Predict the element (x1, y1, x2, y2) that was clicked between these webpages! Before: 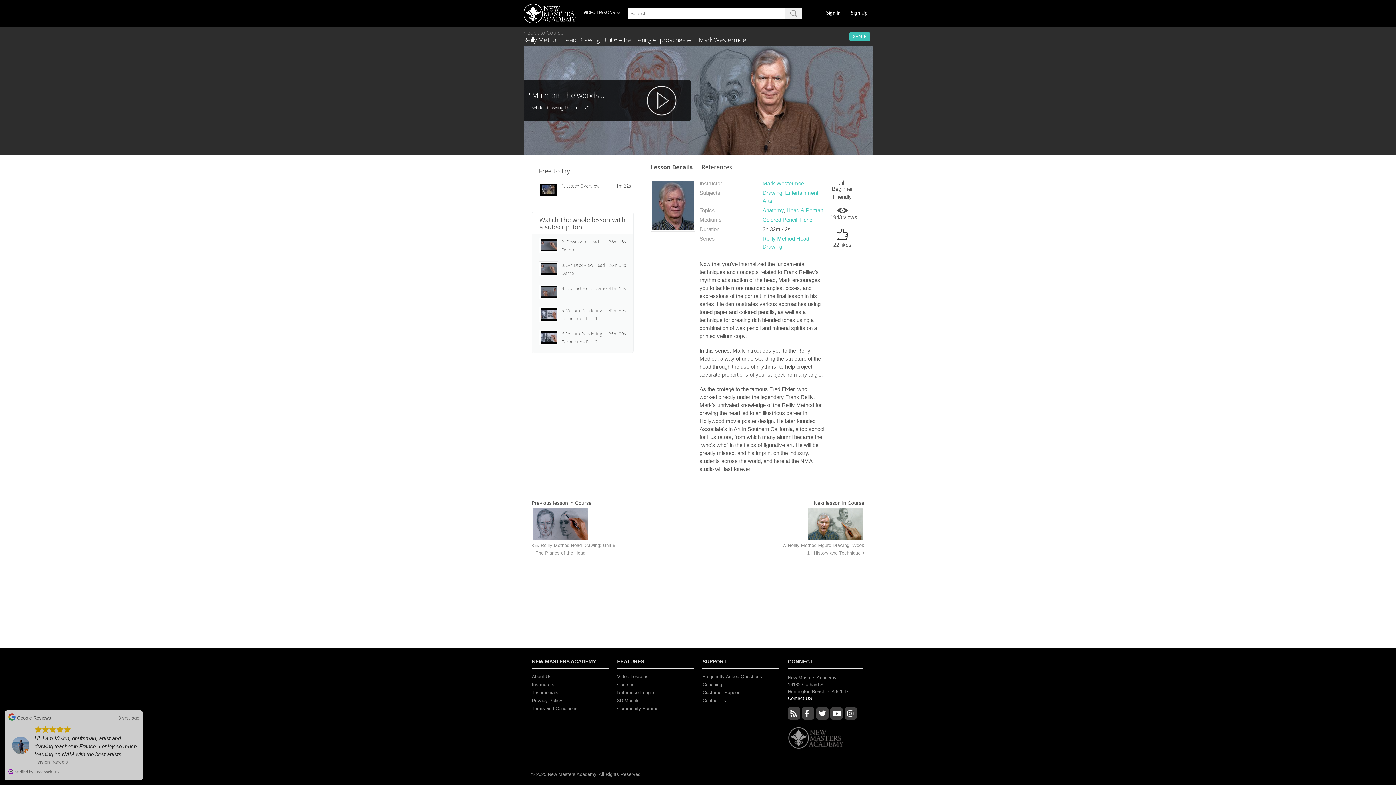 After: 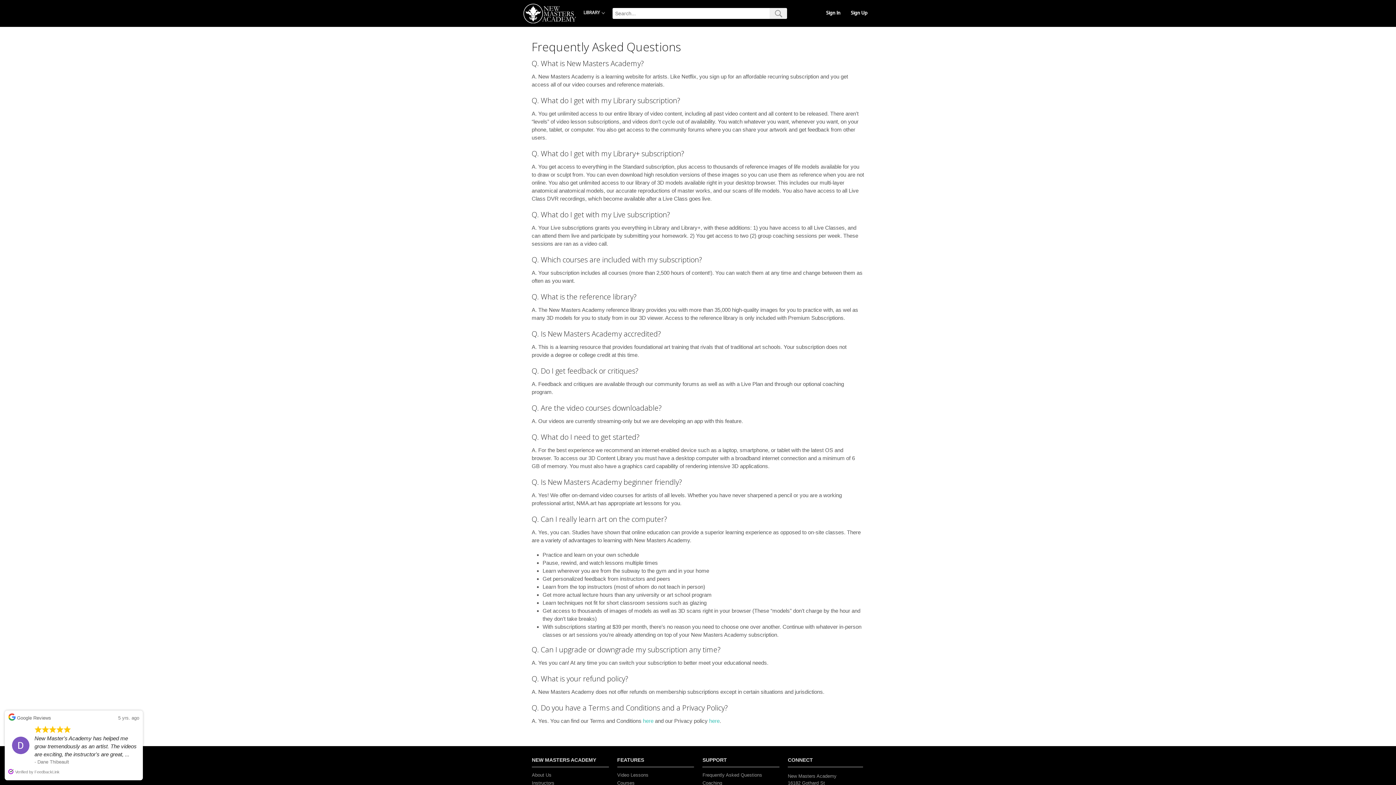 Action: bbox: (702, 674, 762, 679) label: Frequently Asked Questions